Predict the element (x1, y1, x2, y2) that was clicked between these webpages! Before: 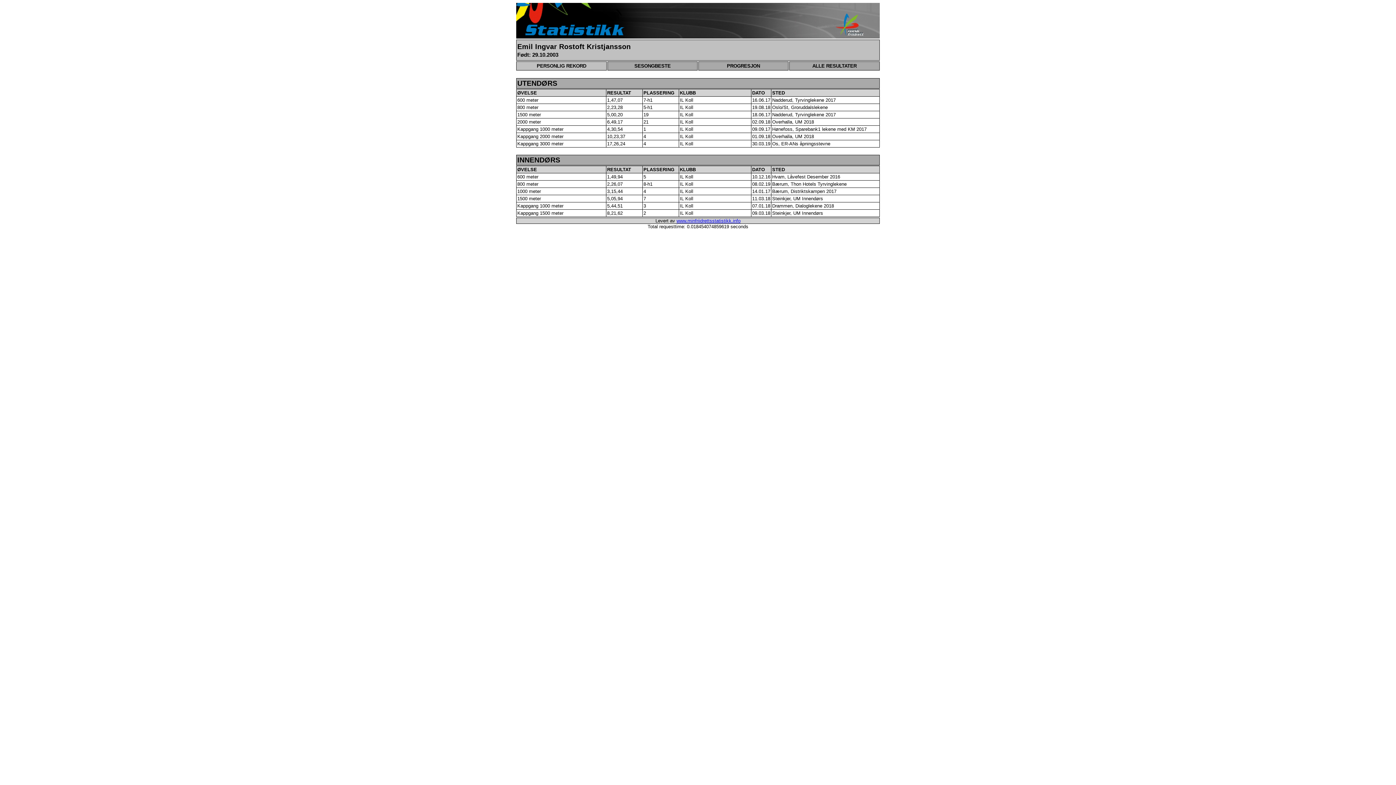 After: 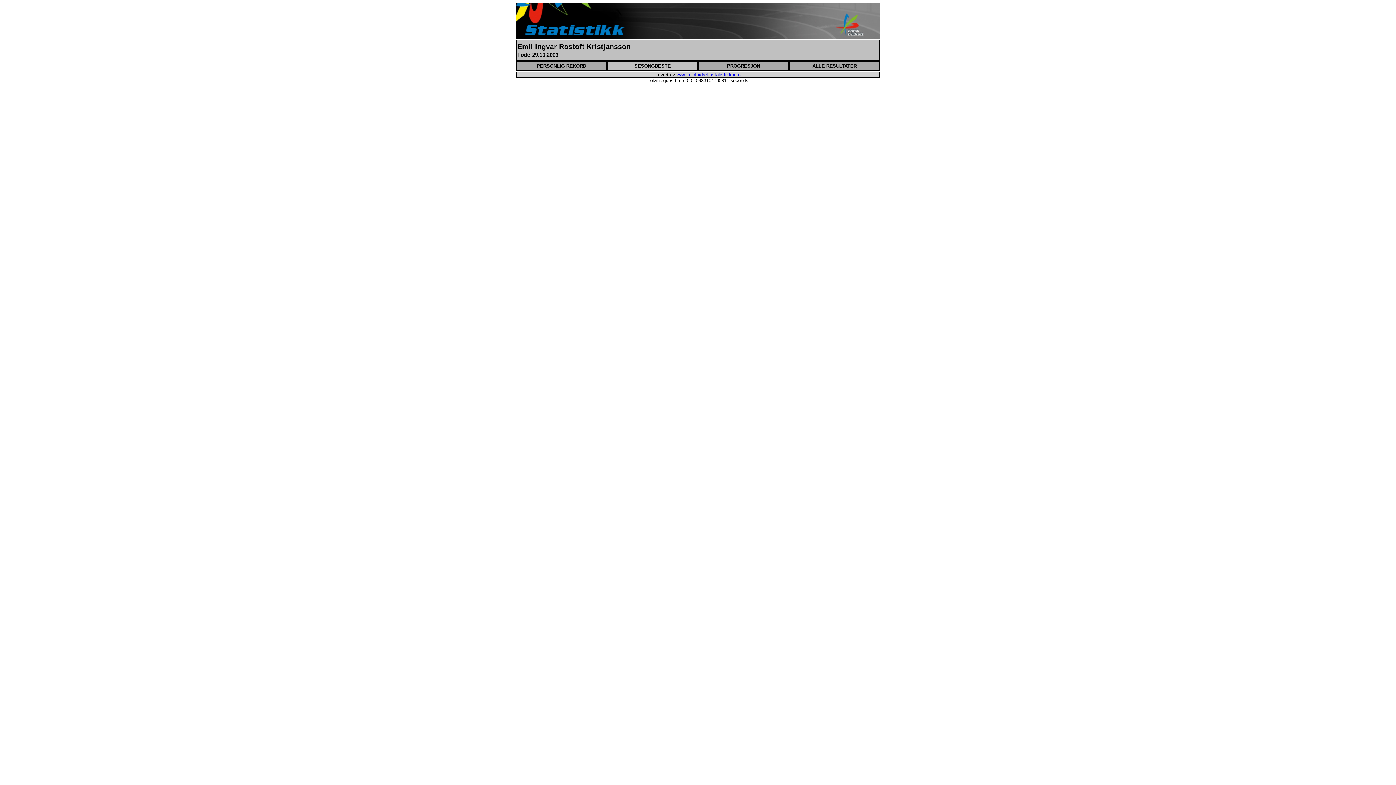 Action: bbox: (607, 61, 697, 70) label: SESONGBESTE